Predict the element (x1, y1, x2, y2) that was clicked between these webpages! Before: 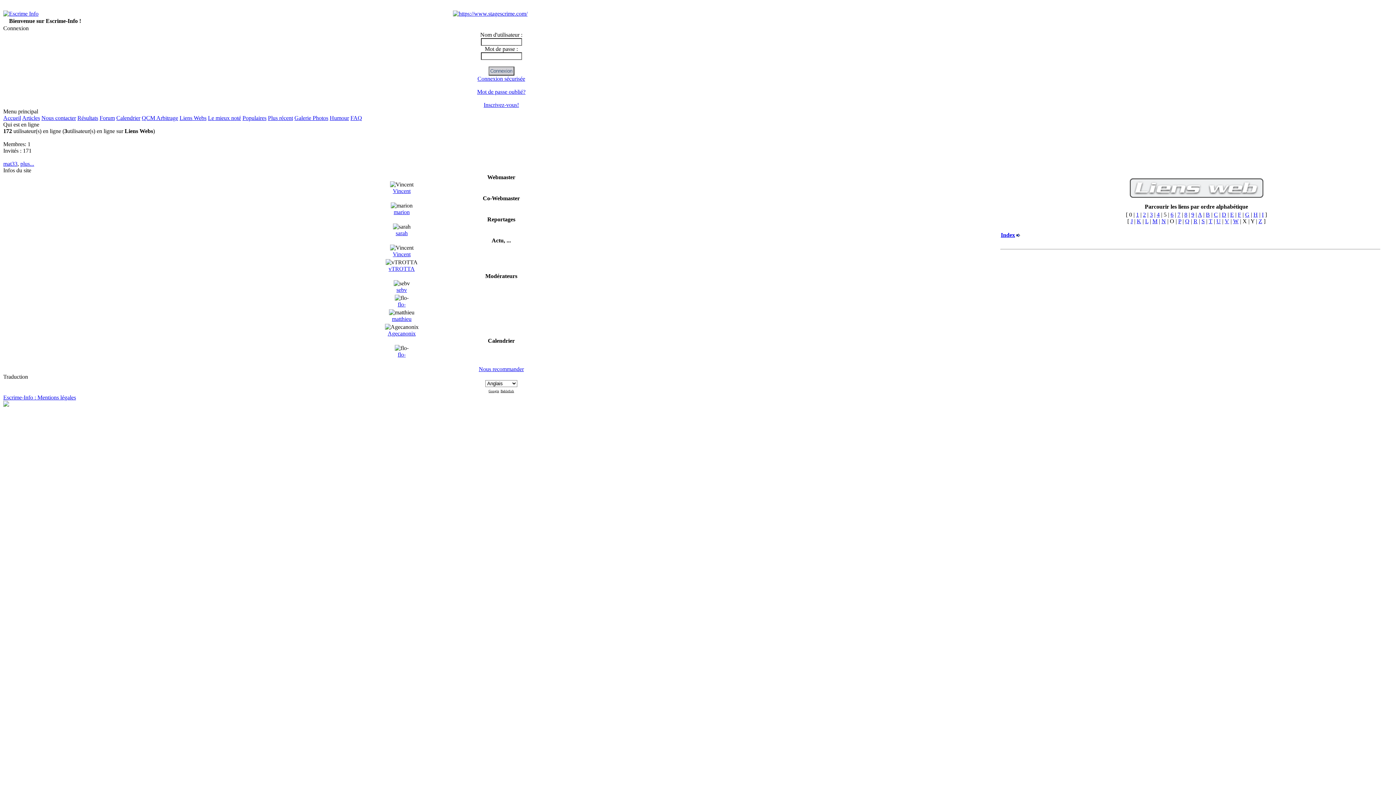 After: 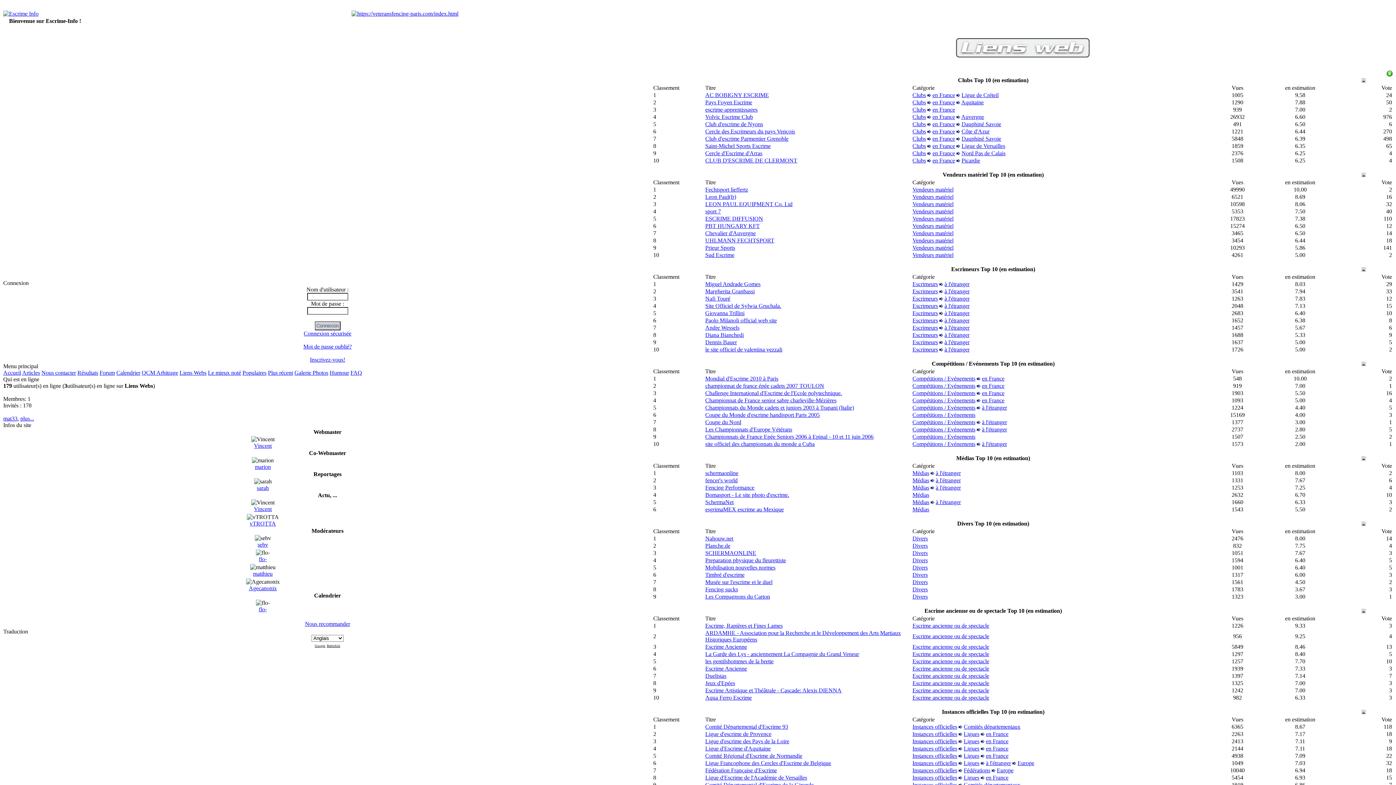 Action: label: Le mieux noté bbox: (208, 114, 241, 121)